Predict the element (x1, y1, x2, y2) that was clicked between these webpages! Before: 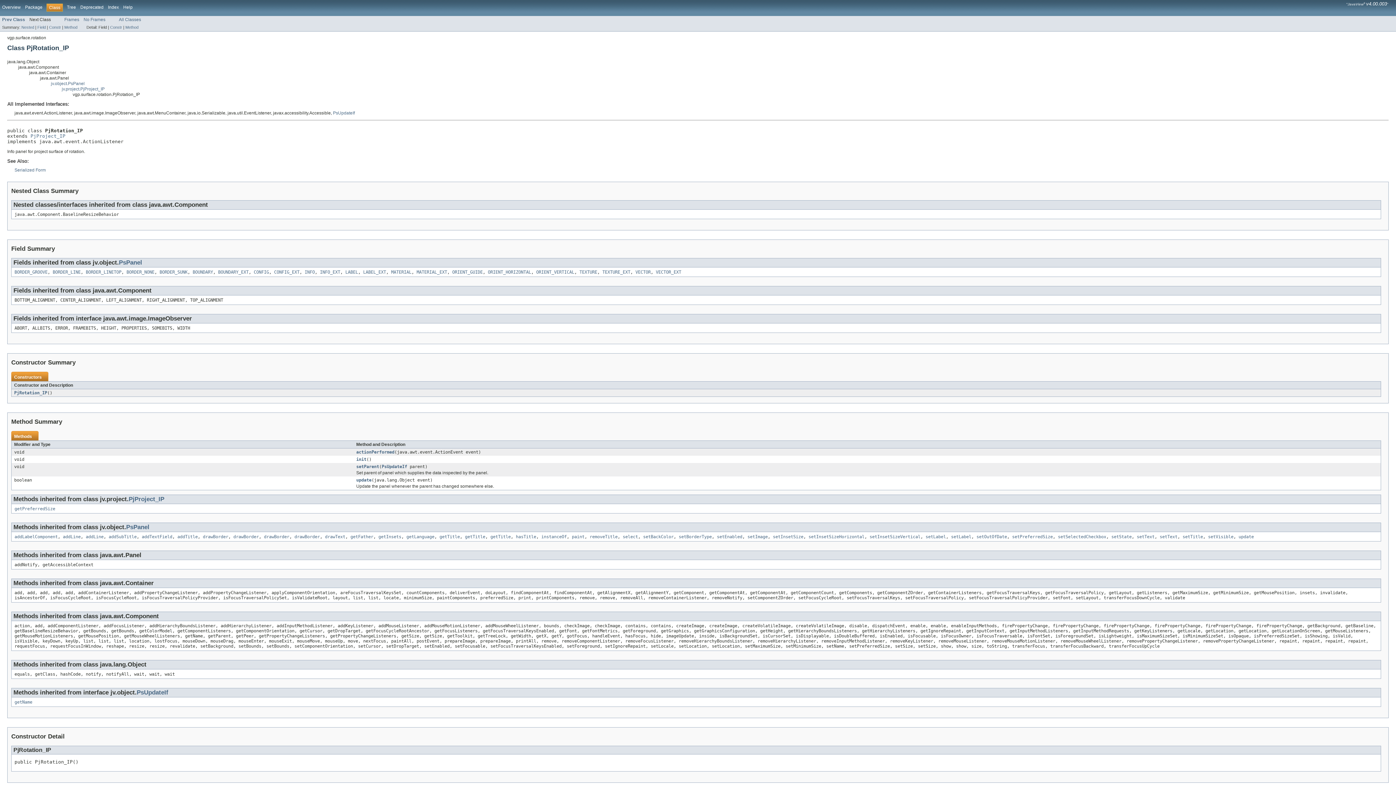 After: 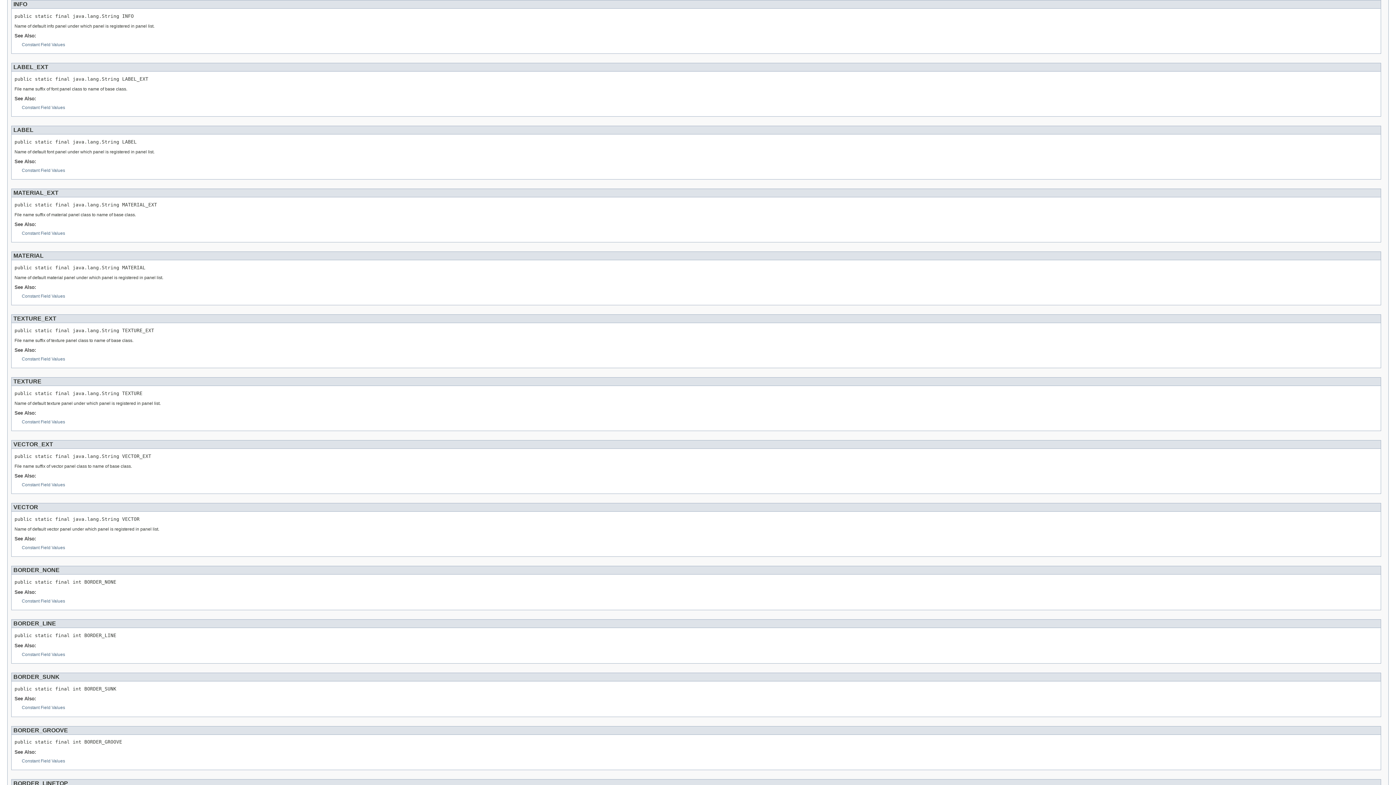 Action: bbox: (304, 269, 314, 275) label: INFO